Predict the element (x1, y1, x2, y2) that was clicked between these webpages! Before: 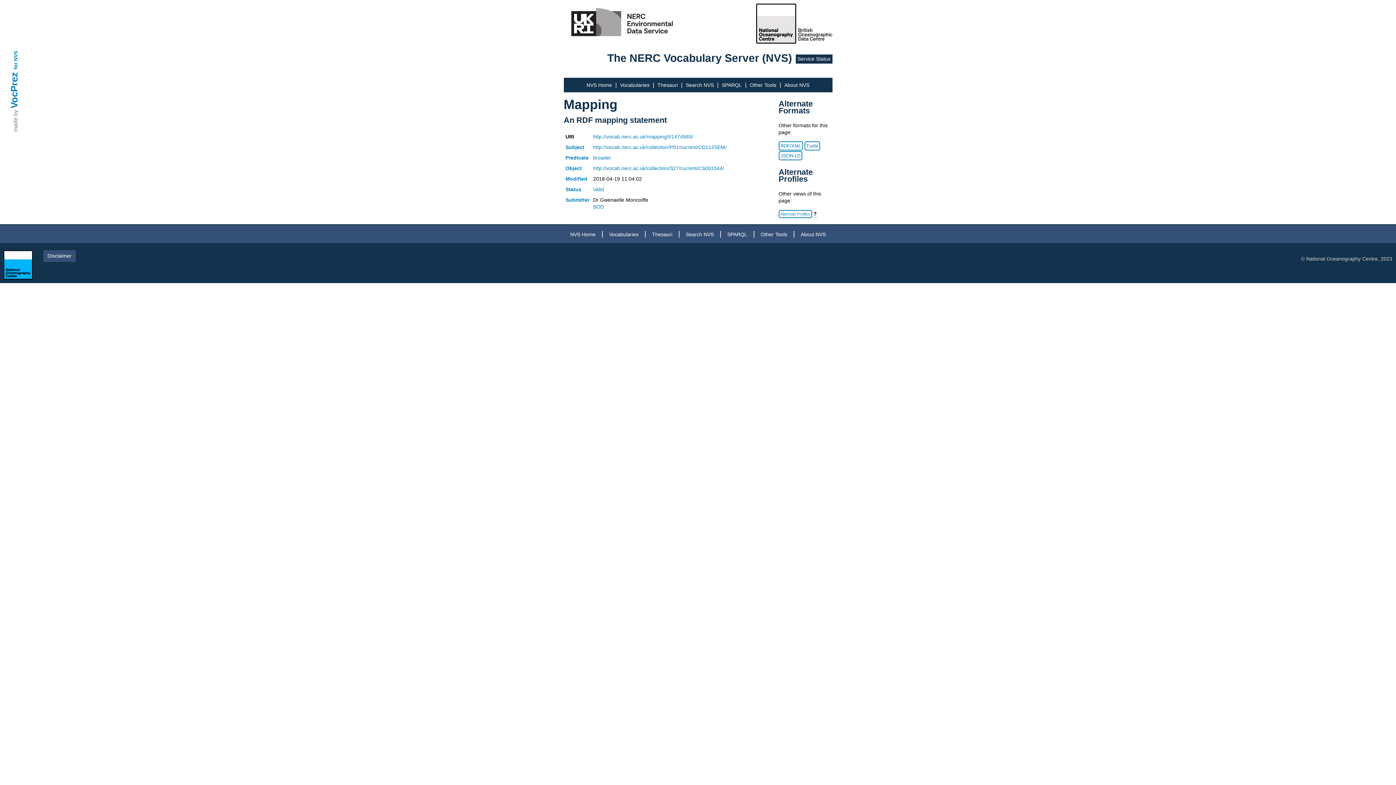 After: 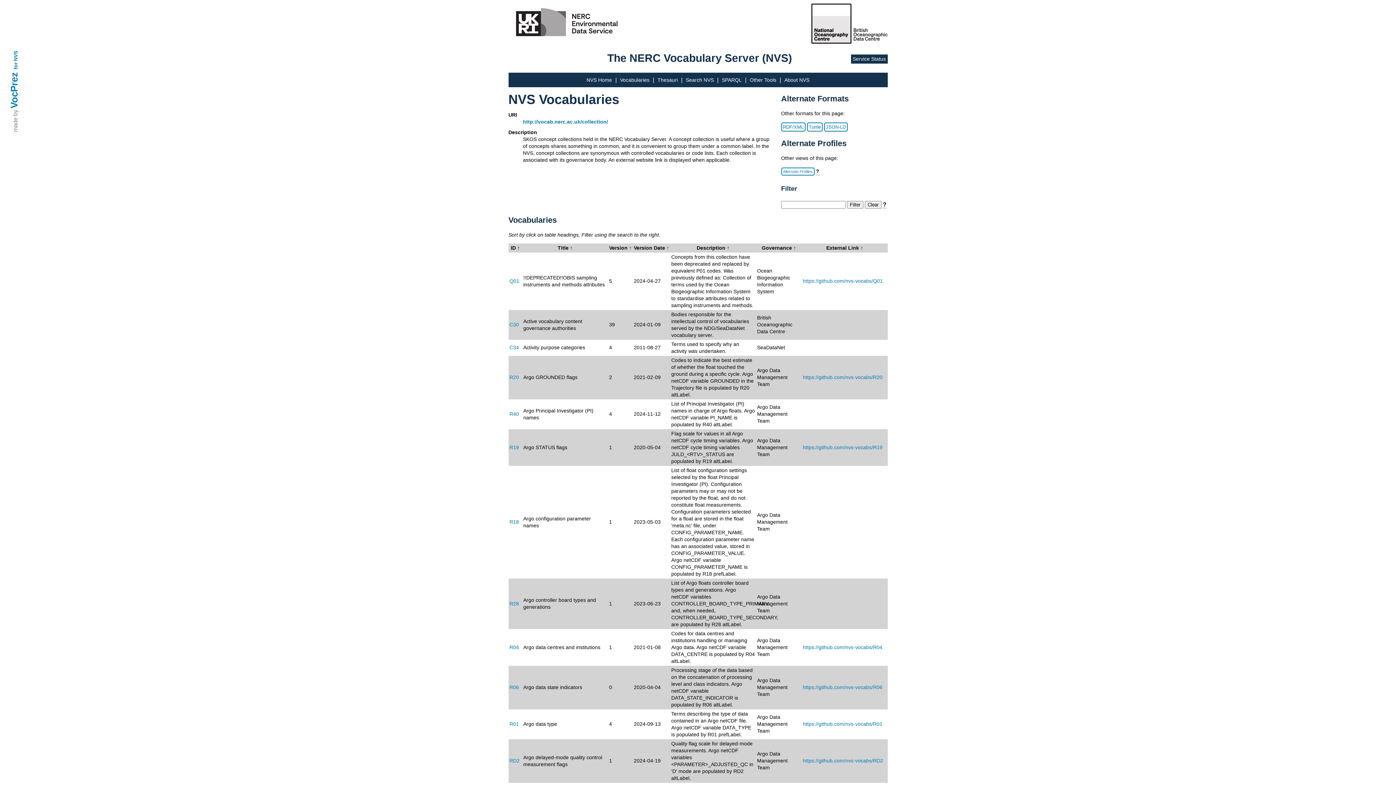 Action: bbox: (620, 82, 649, 88) label: Vocabularies